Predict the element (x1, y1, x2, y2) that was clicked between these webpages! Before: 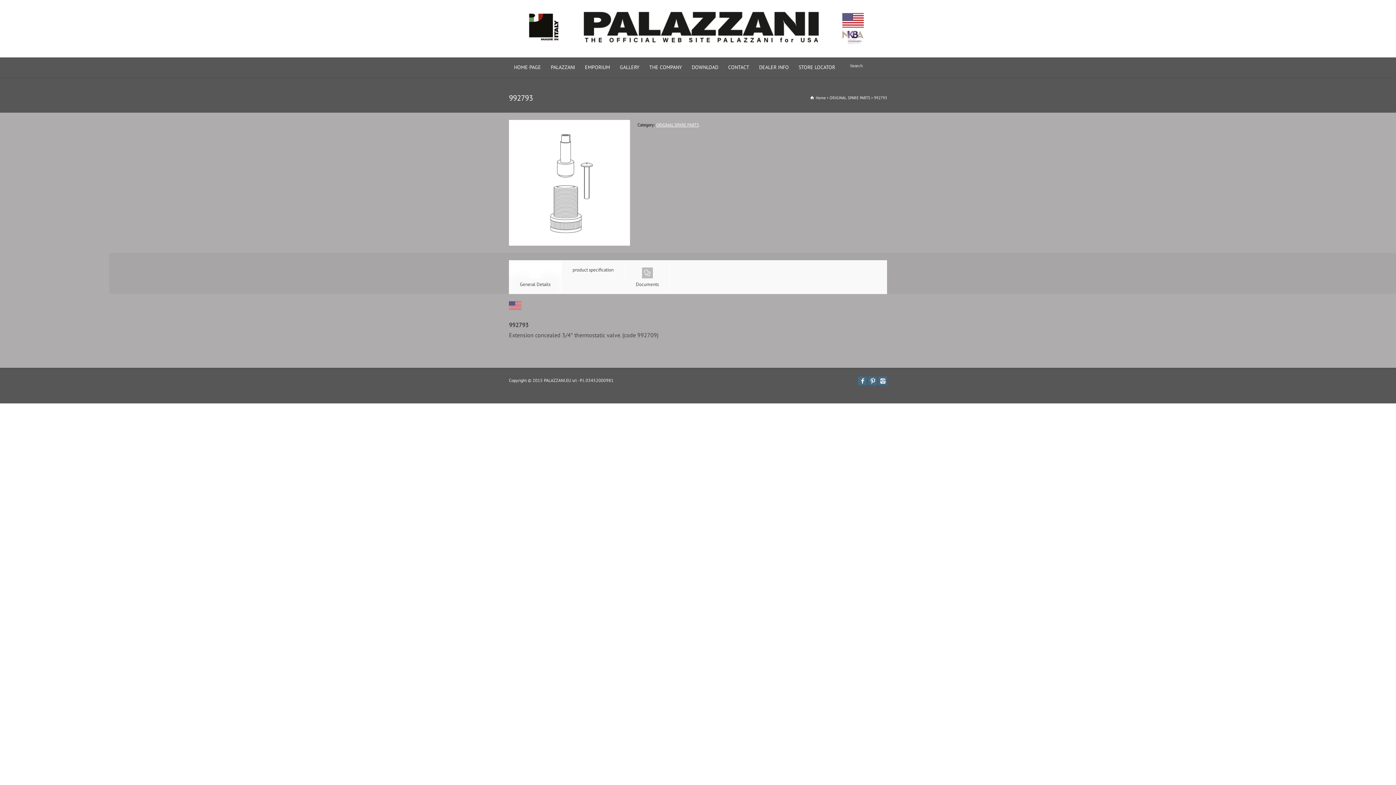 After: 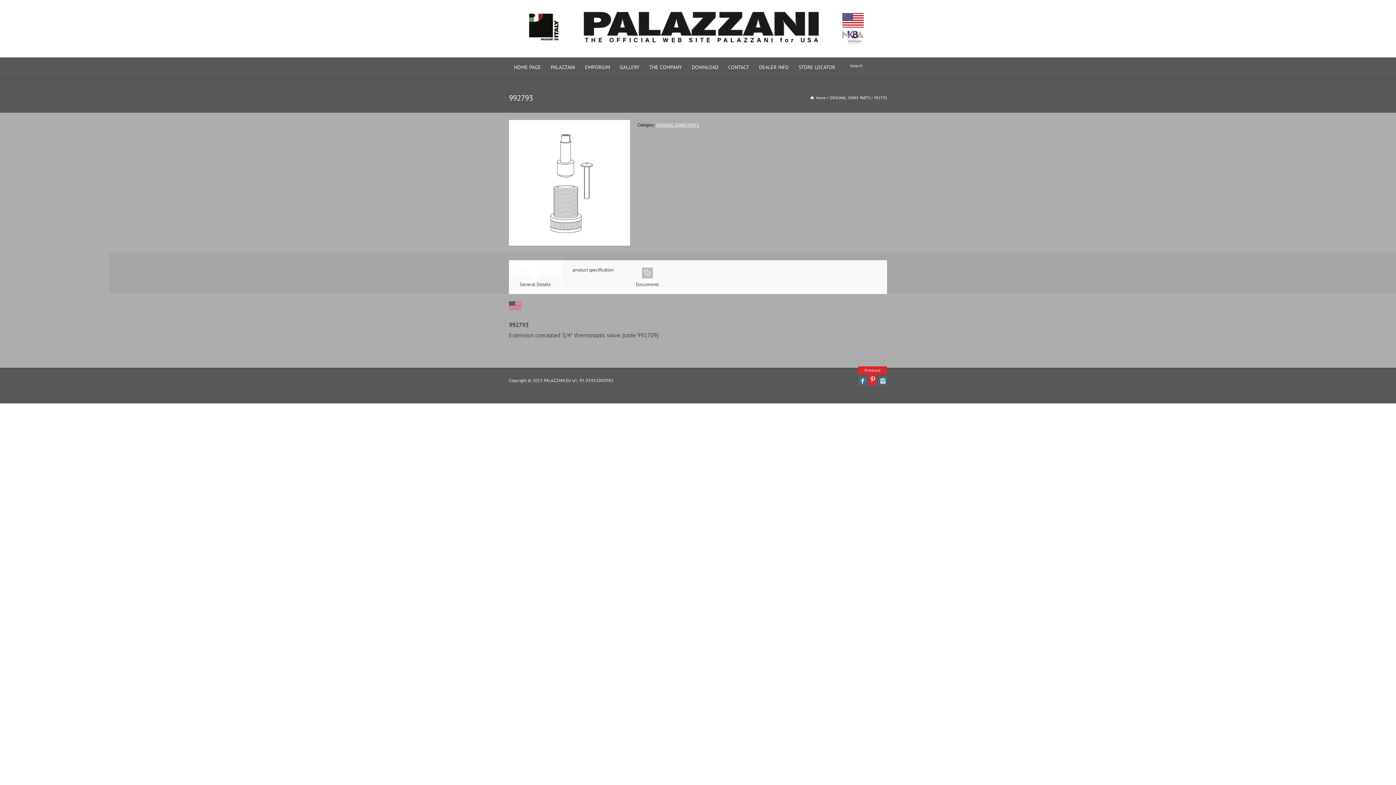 Action: bbox: (868, 376, 877, 385) label: Pinterest